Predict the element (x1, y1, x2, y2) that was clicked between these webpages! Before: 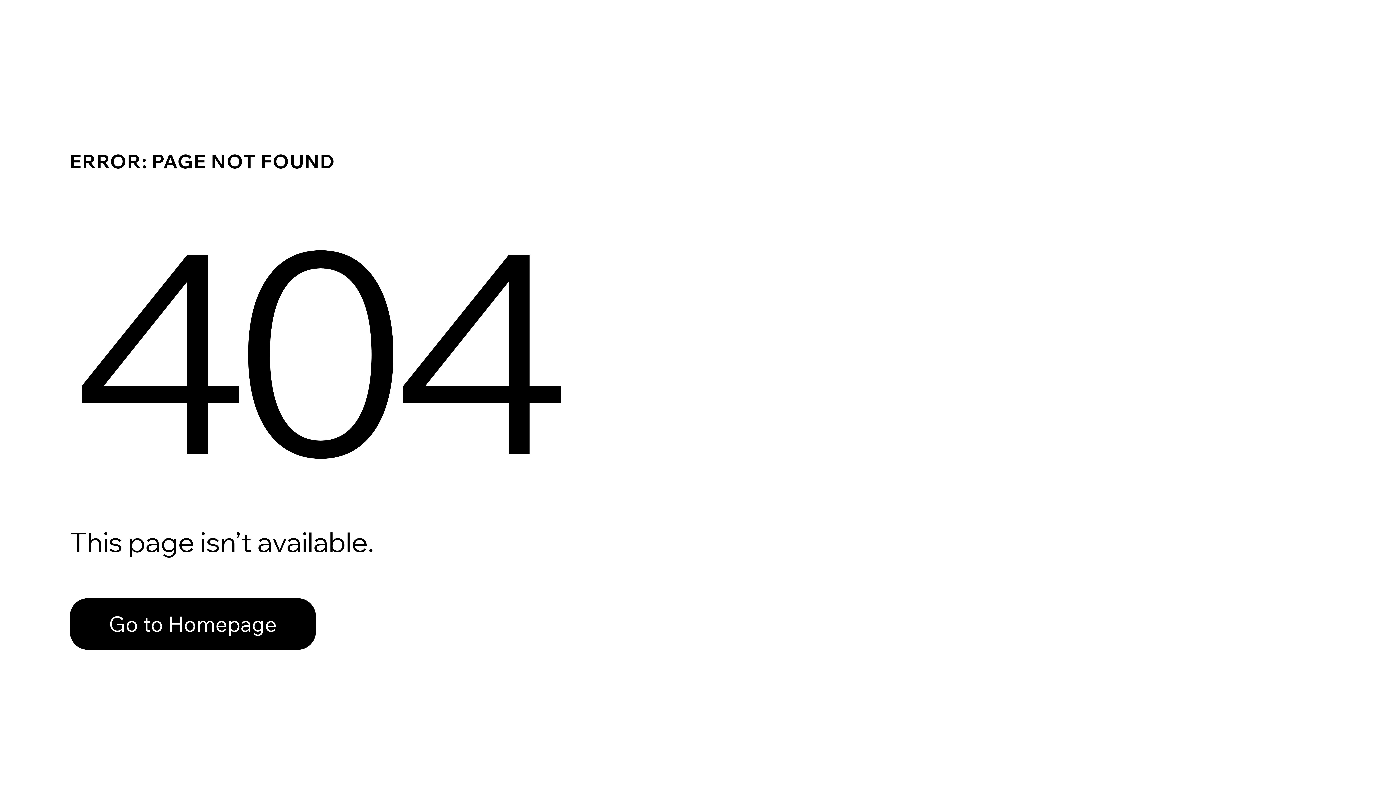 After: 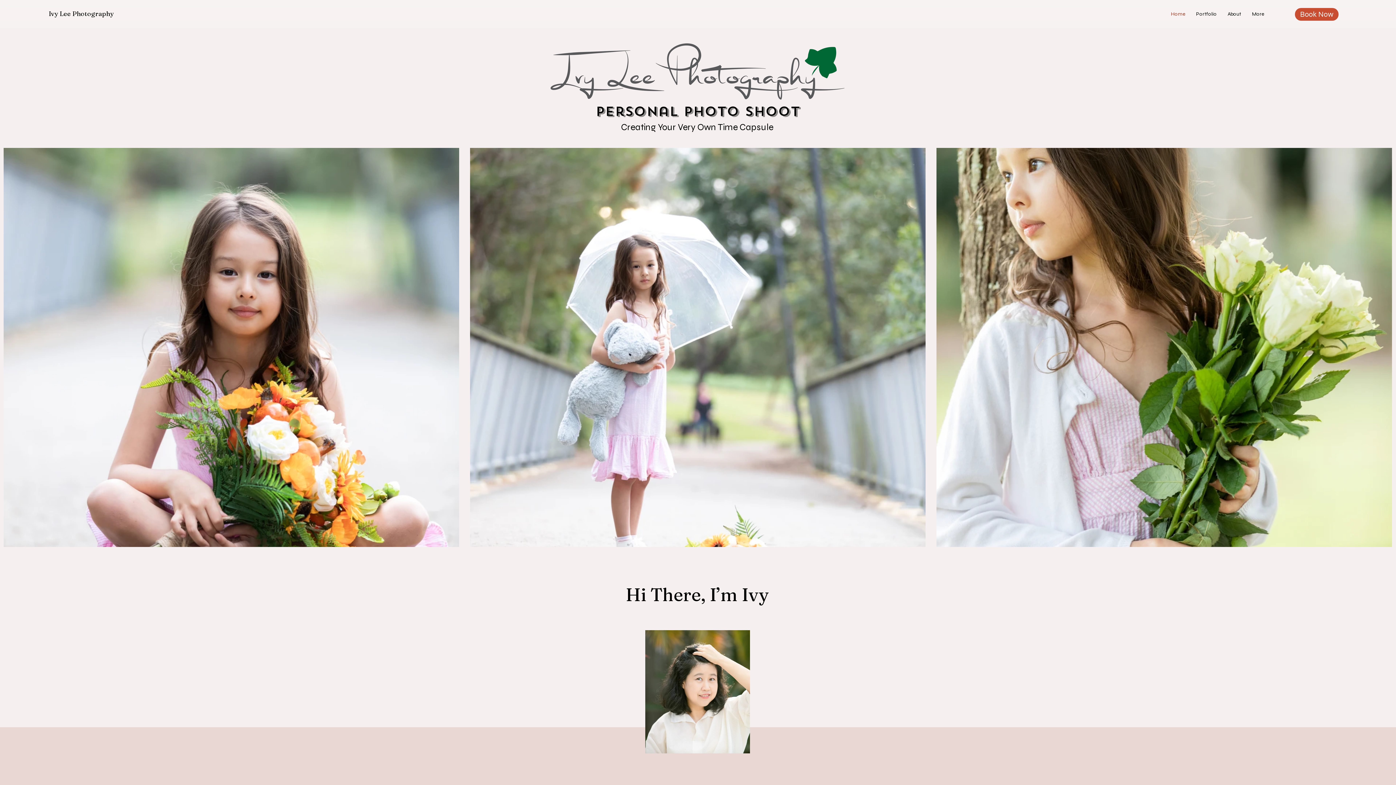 Action: bbox: (69, 598, 316, 650) label: Go to Homepage